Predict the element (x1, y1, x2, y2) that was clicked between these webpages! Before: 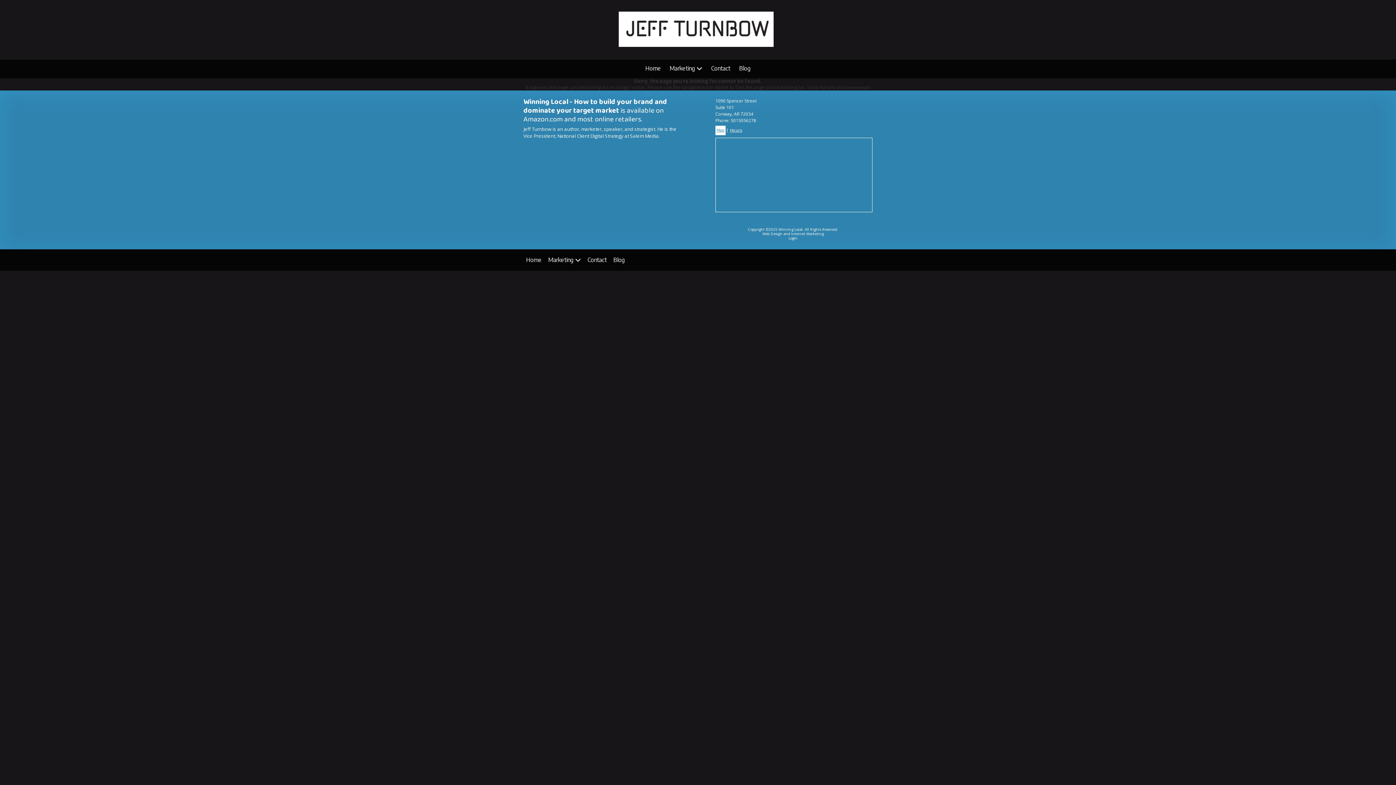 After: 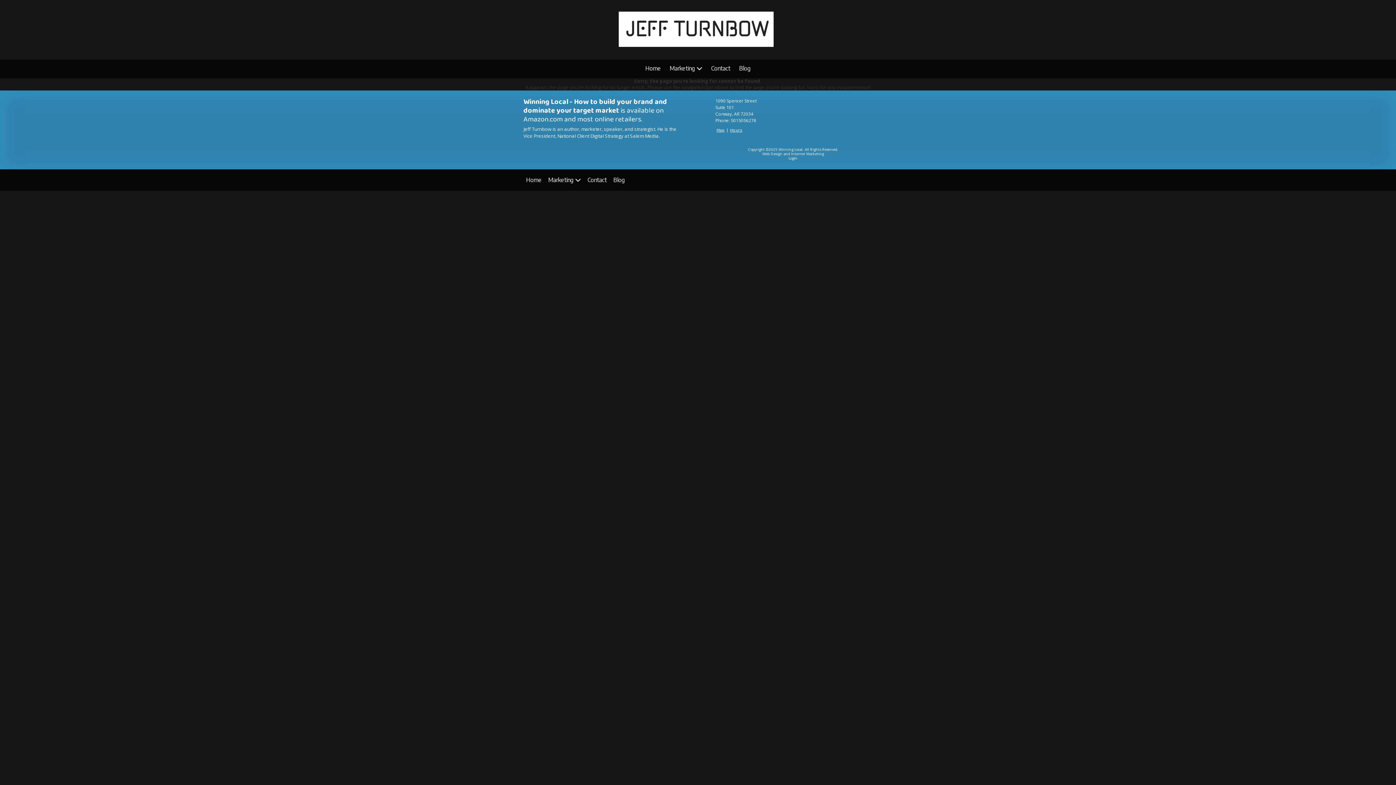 Action: bbox: (715, 125, 725, 135) label: Map